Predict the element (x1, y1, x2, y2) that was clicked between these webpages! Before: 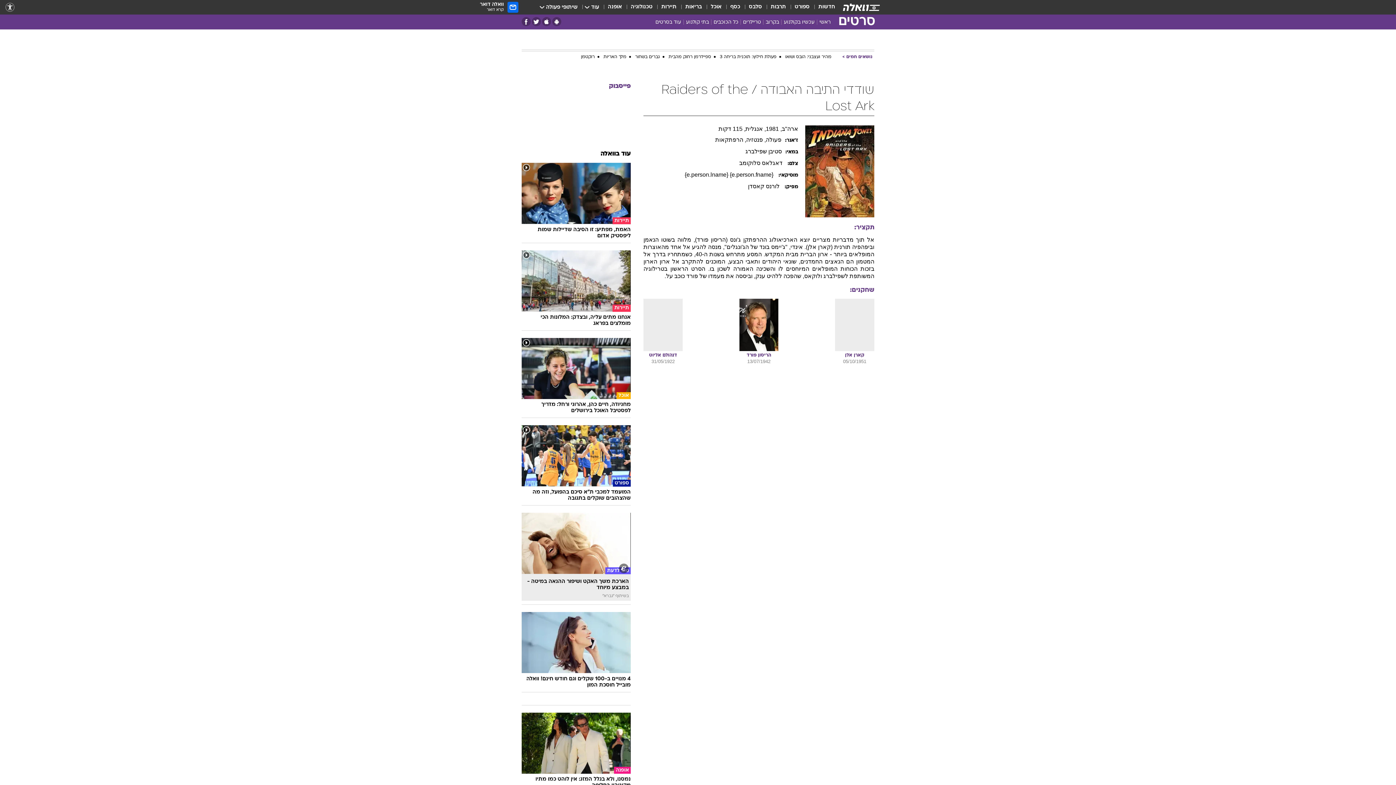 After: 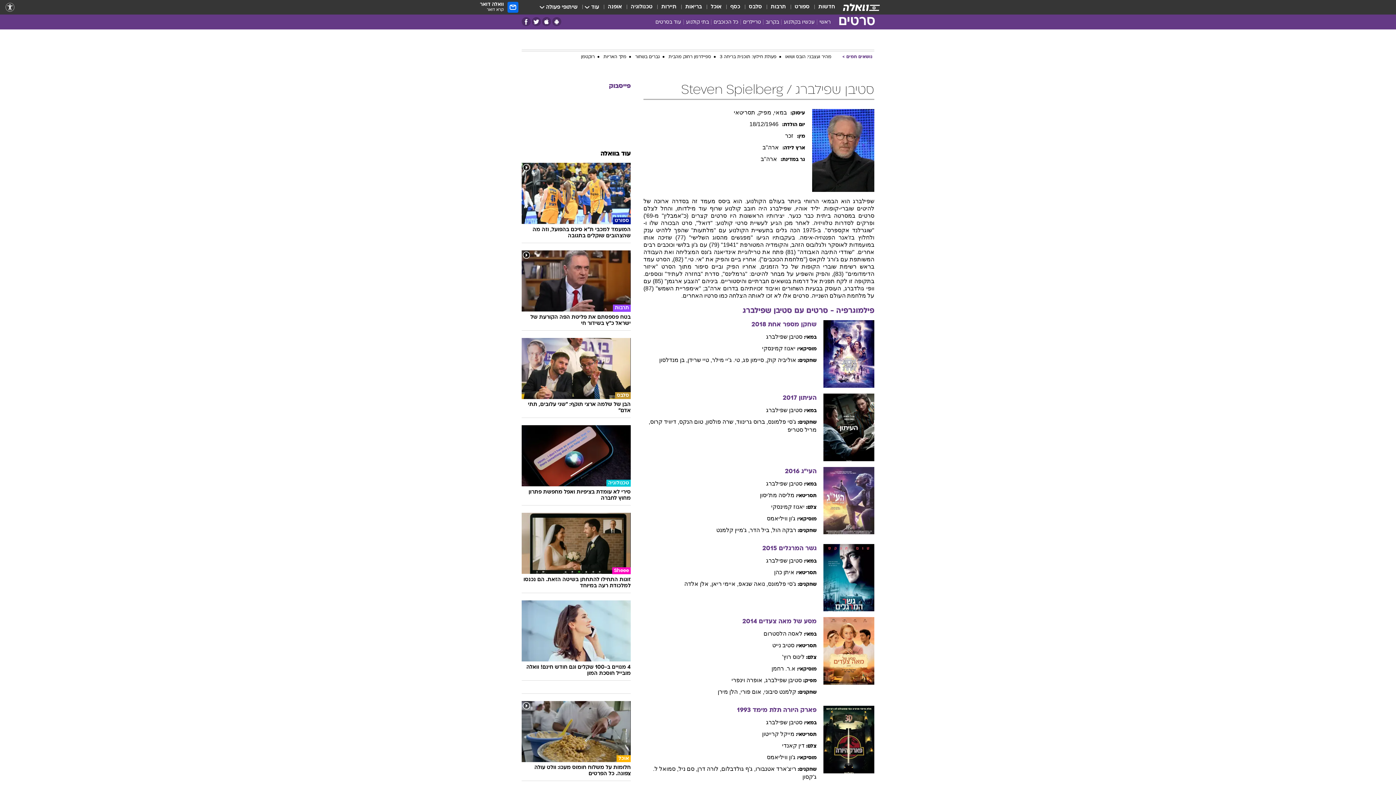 Action: bbox: (745, 148, 781, 154) label: סטיבן שפילברג